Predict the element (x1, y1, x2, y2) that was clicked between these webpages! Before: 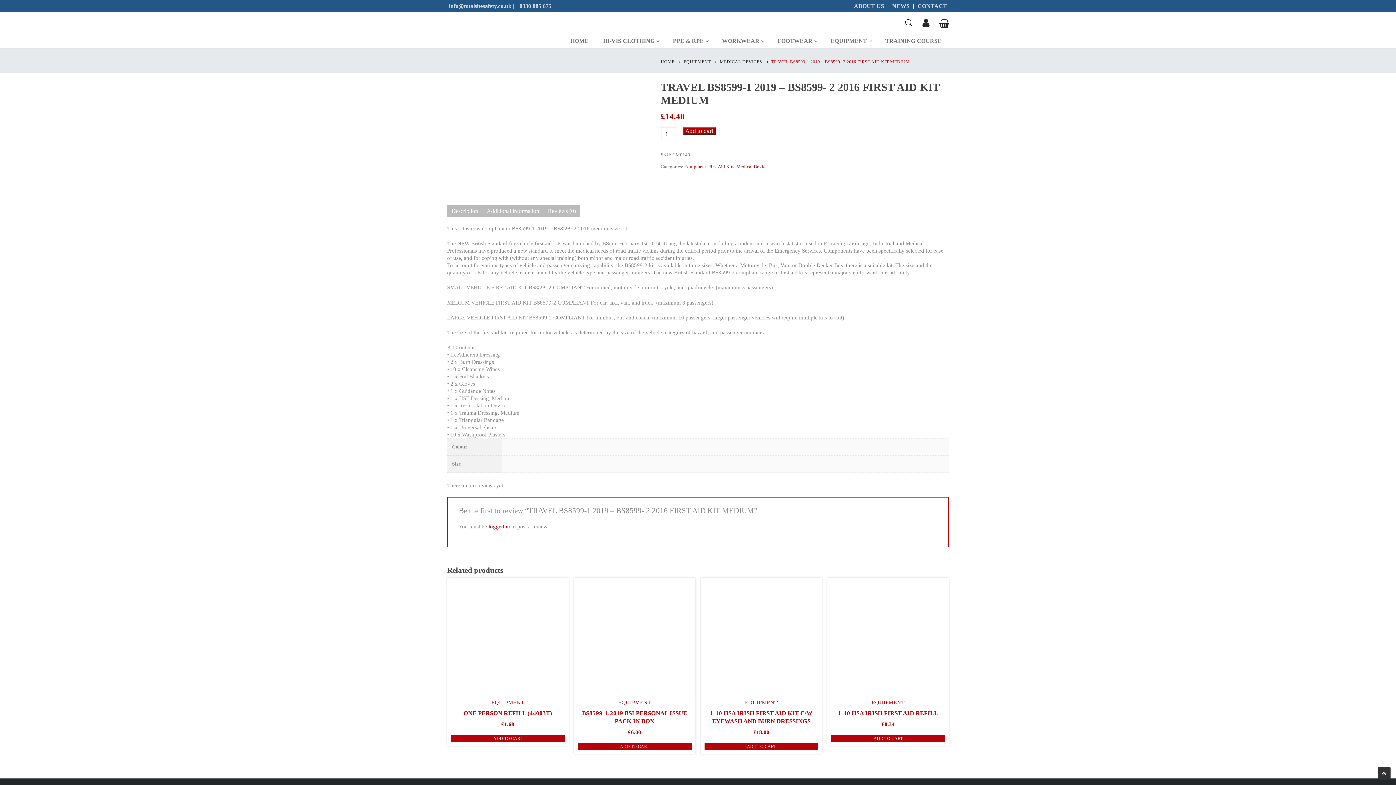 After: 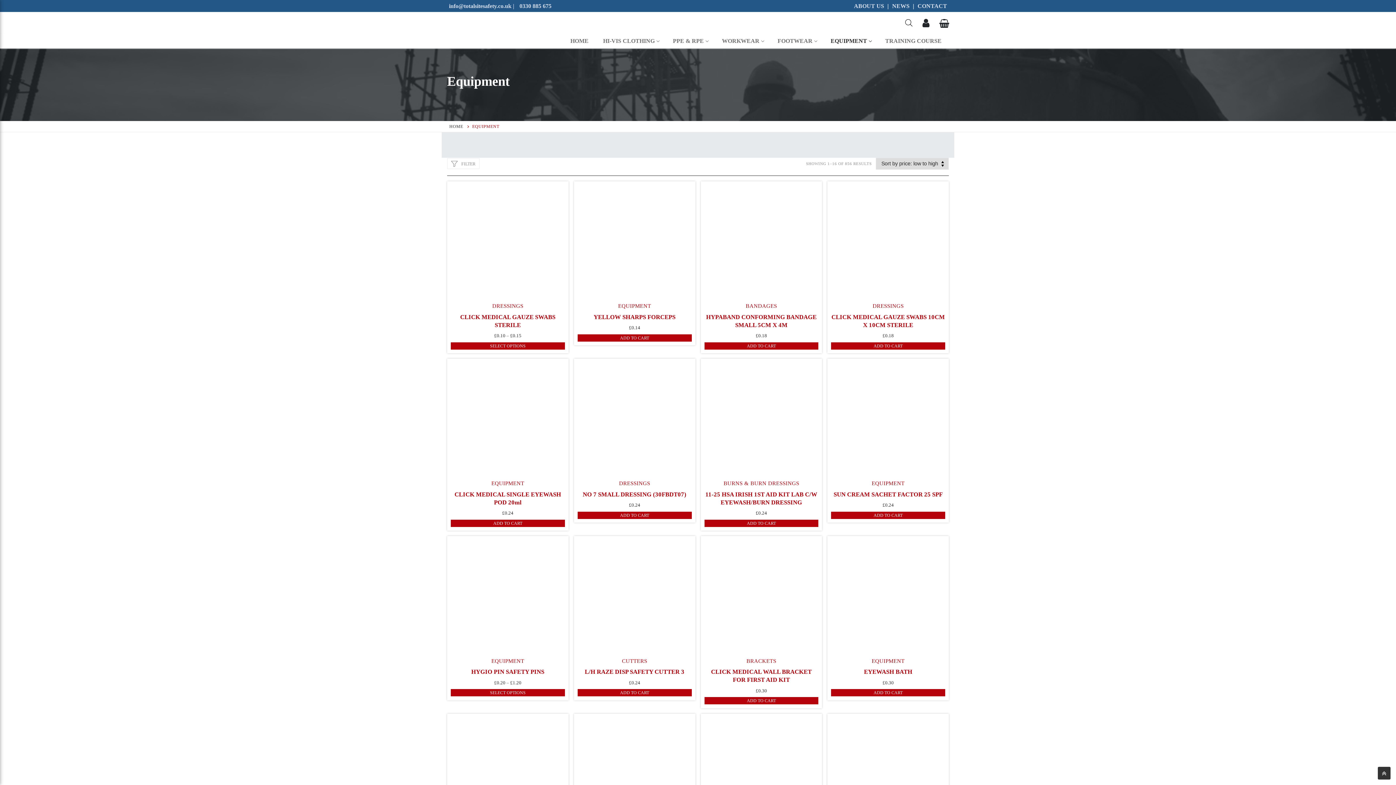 Action: bbox: (683, 59, 720, 64) label: EQUIPMENT